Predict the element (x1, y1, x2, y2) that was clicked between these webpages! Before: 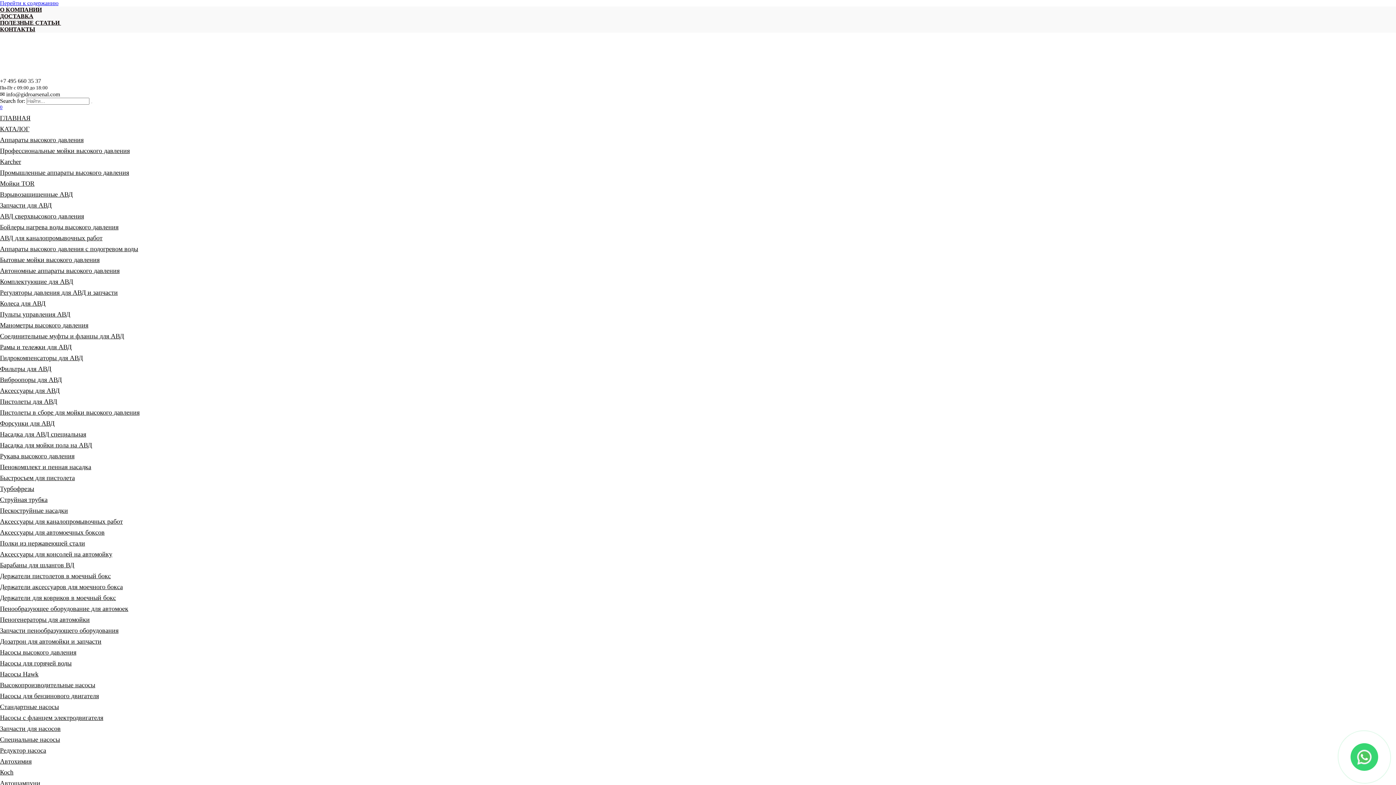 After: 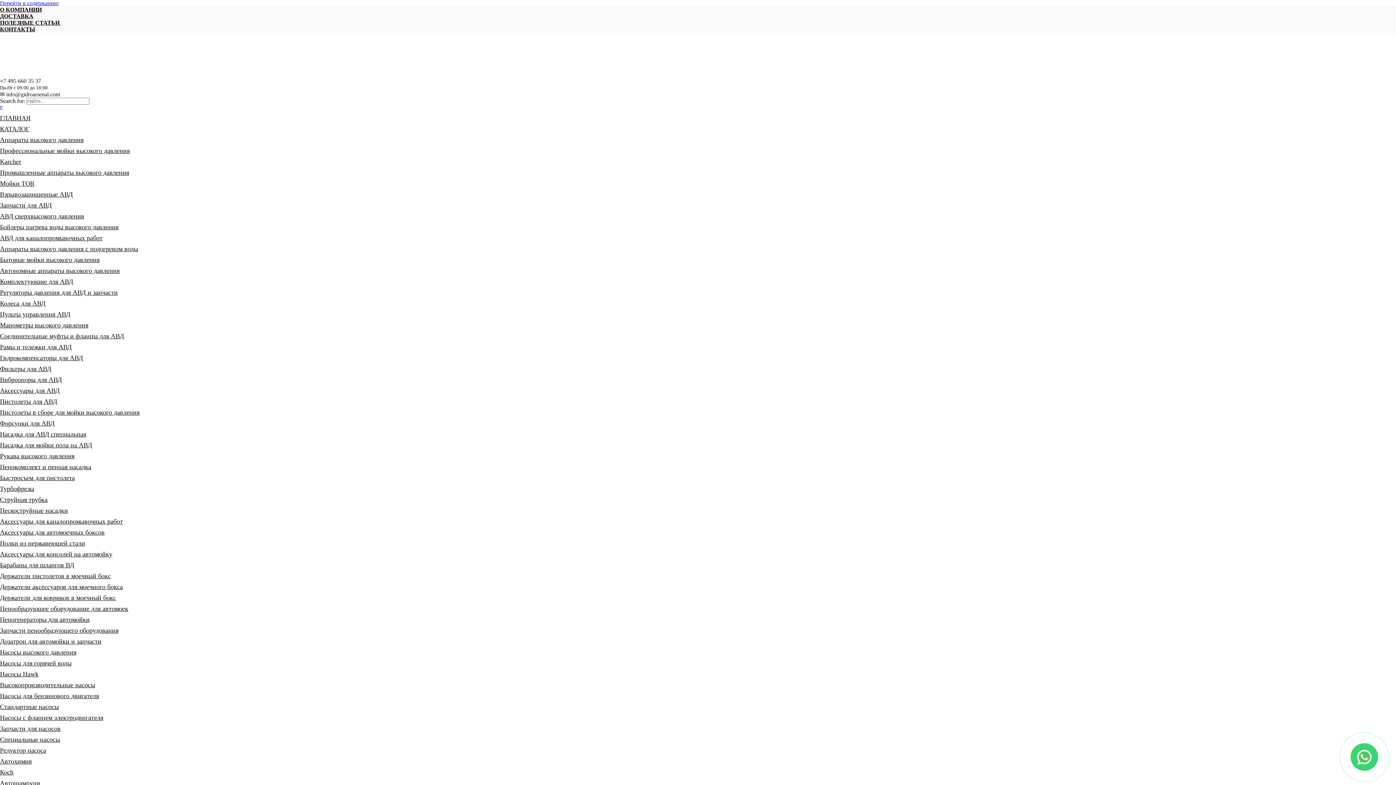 Action: bbox: (0, 26, 35, 32) label: КОНТАКТЫ